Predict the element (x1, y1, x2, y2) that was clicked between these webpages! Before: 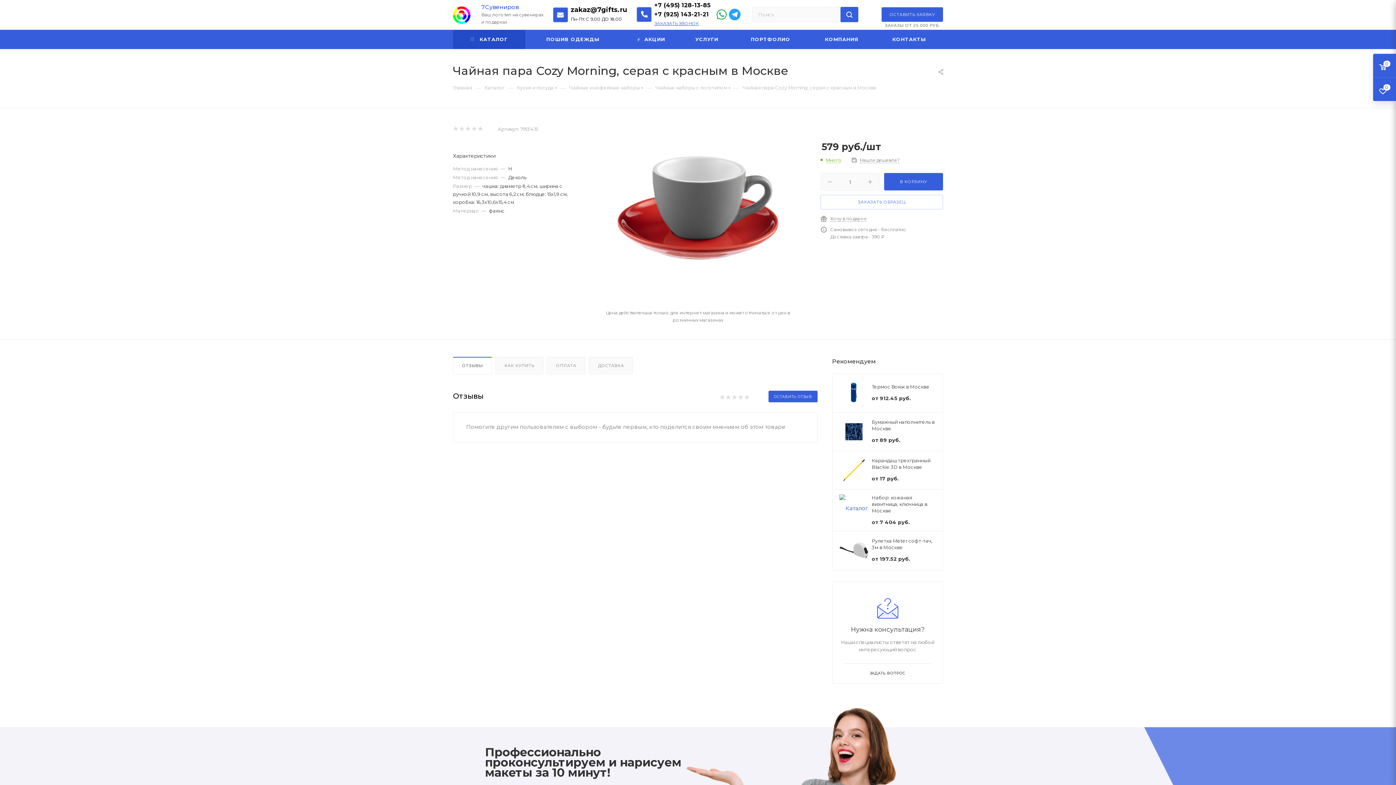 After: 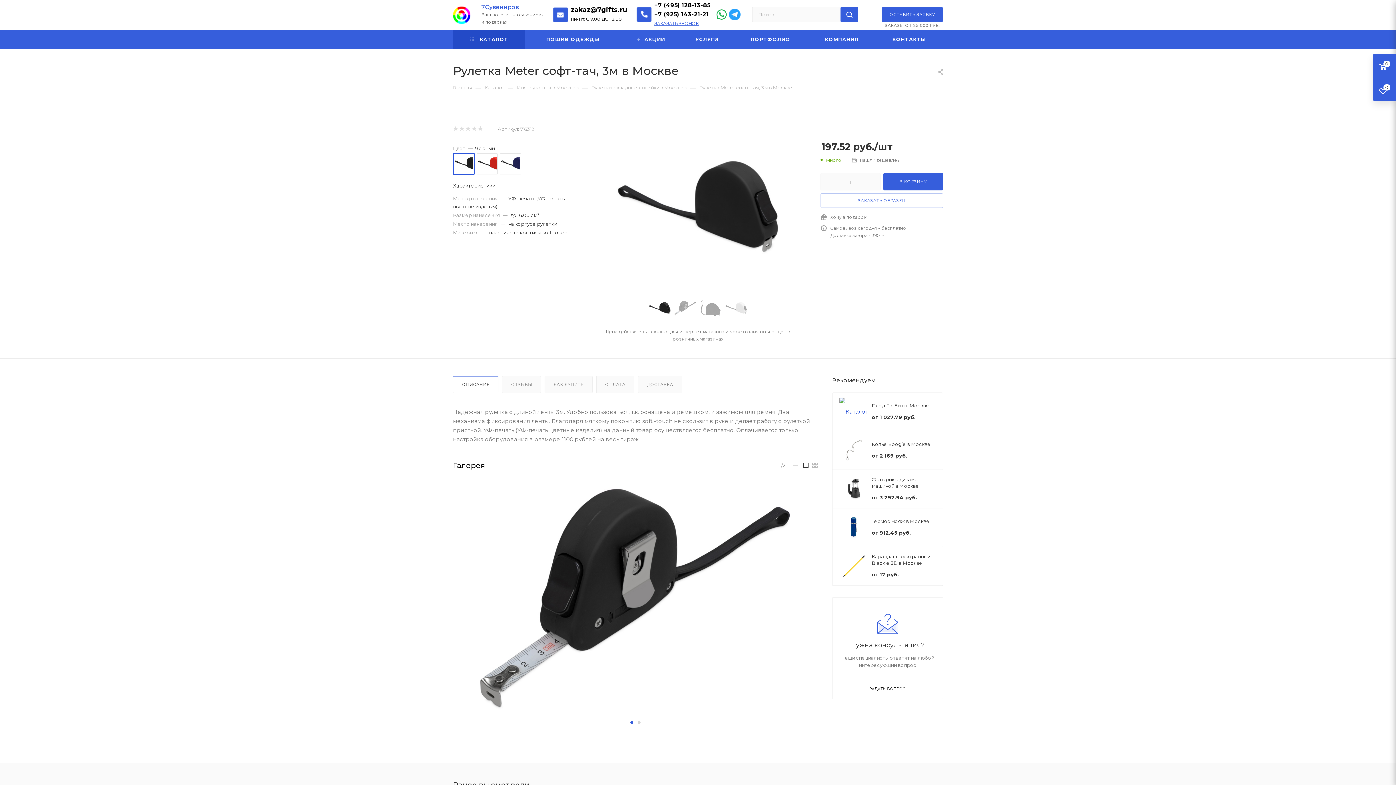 Action: bbox: (872, 537, 936, 551) label: Рулетка Meter софт-тач, 3м в Москве